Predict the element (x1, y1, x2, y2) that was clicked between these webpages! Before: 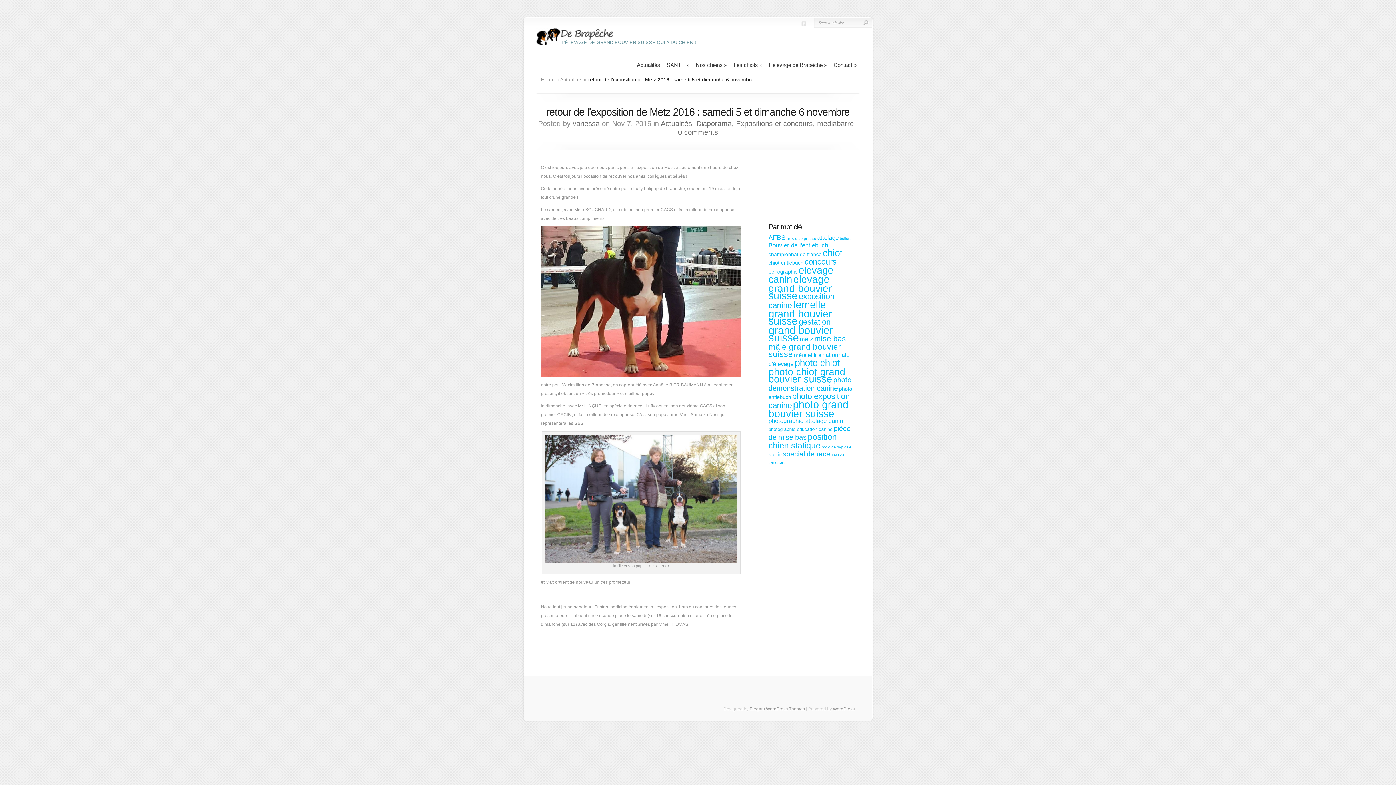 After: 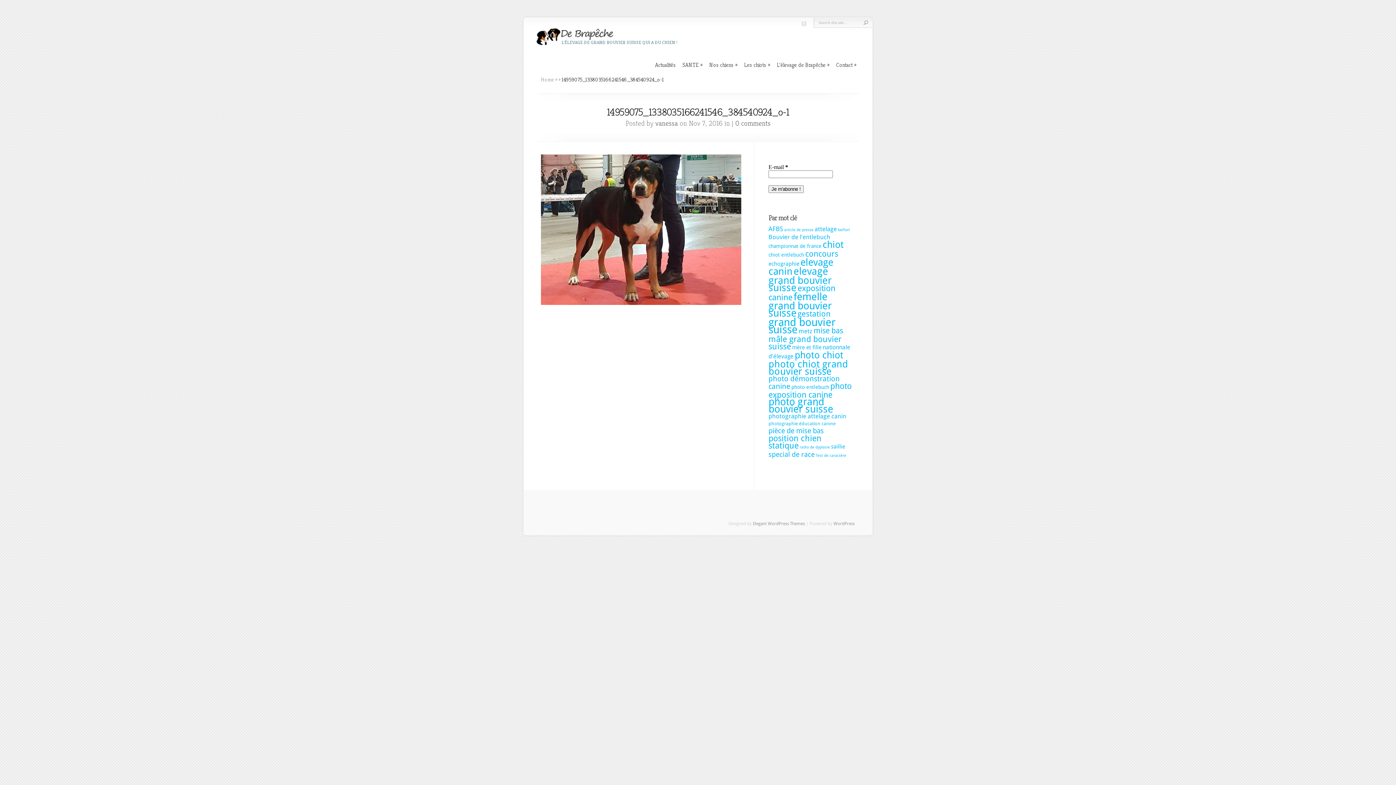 Action: bbox: (541, 226, 741, 377)